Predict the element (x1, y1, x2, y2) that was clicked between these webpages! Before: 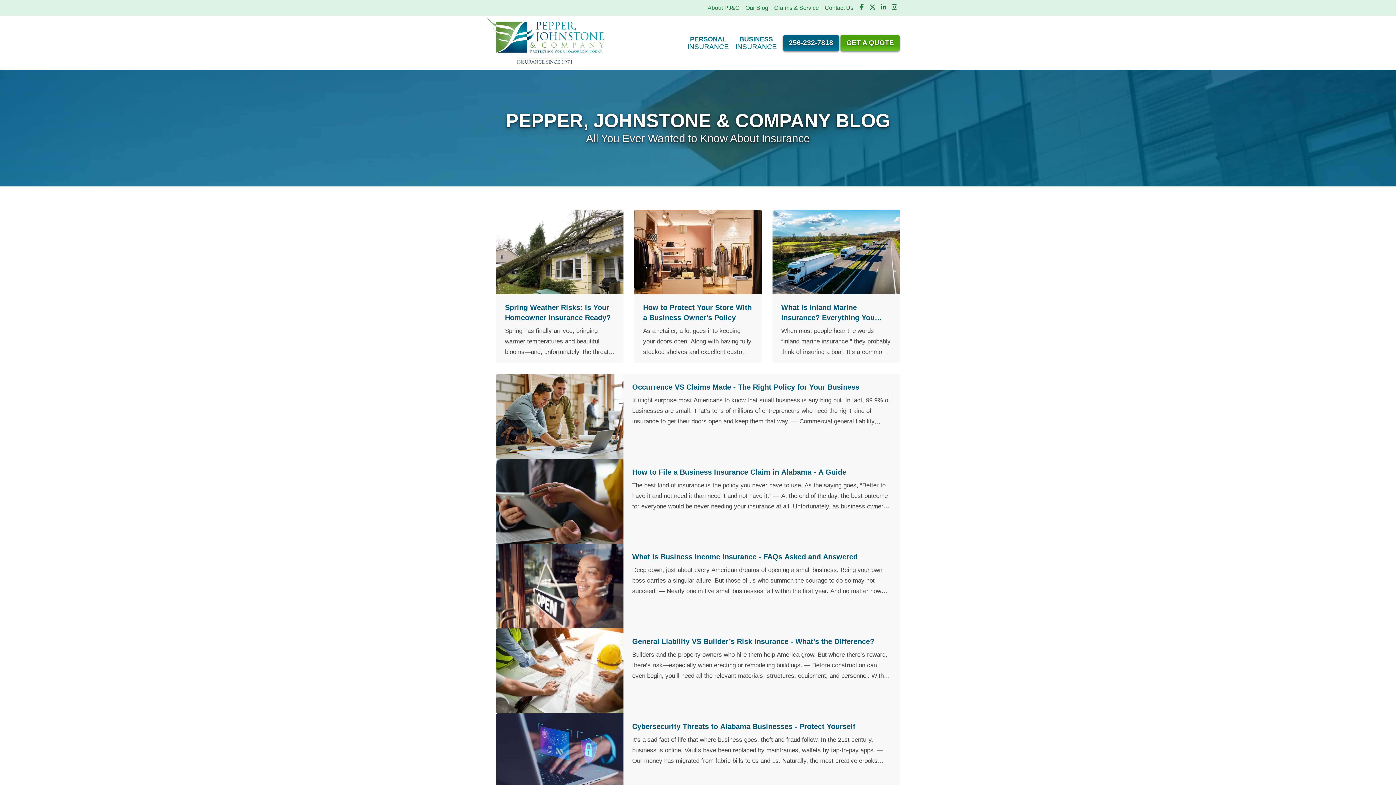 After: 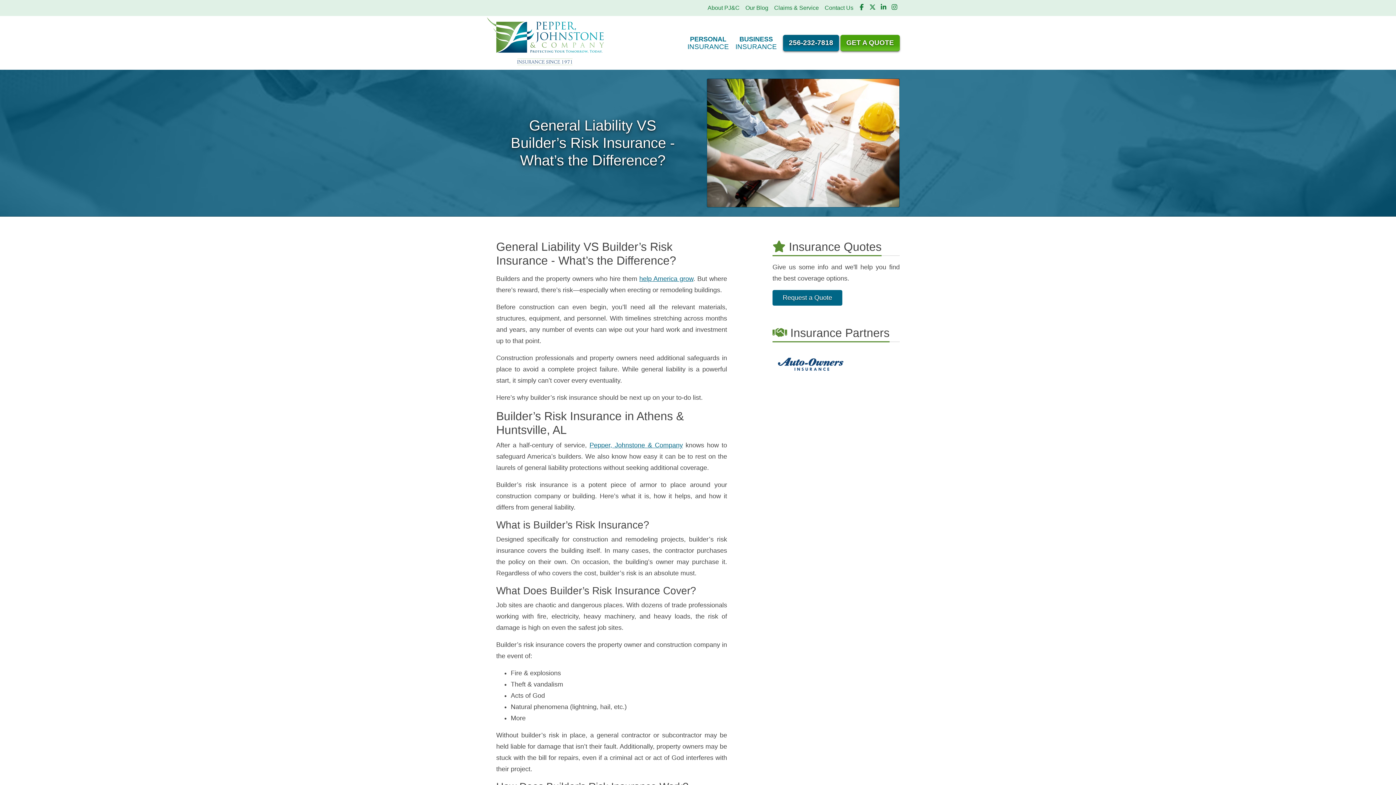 Action: label: General Liability VS Builder’s Risk Insurance - What’s the Difference?
Builders and the property owners who hire them help America grow. But where there’s reward, there’s risk—especially when erecting or remodeling buildings. — Before construction can even begin, you’ll need all the relevant materials, structures, equipment, and personnel. With timelines stretching… bbox: (496, 628, 900, 713)